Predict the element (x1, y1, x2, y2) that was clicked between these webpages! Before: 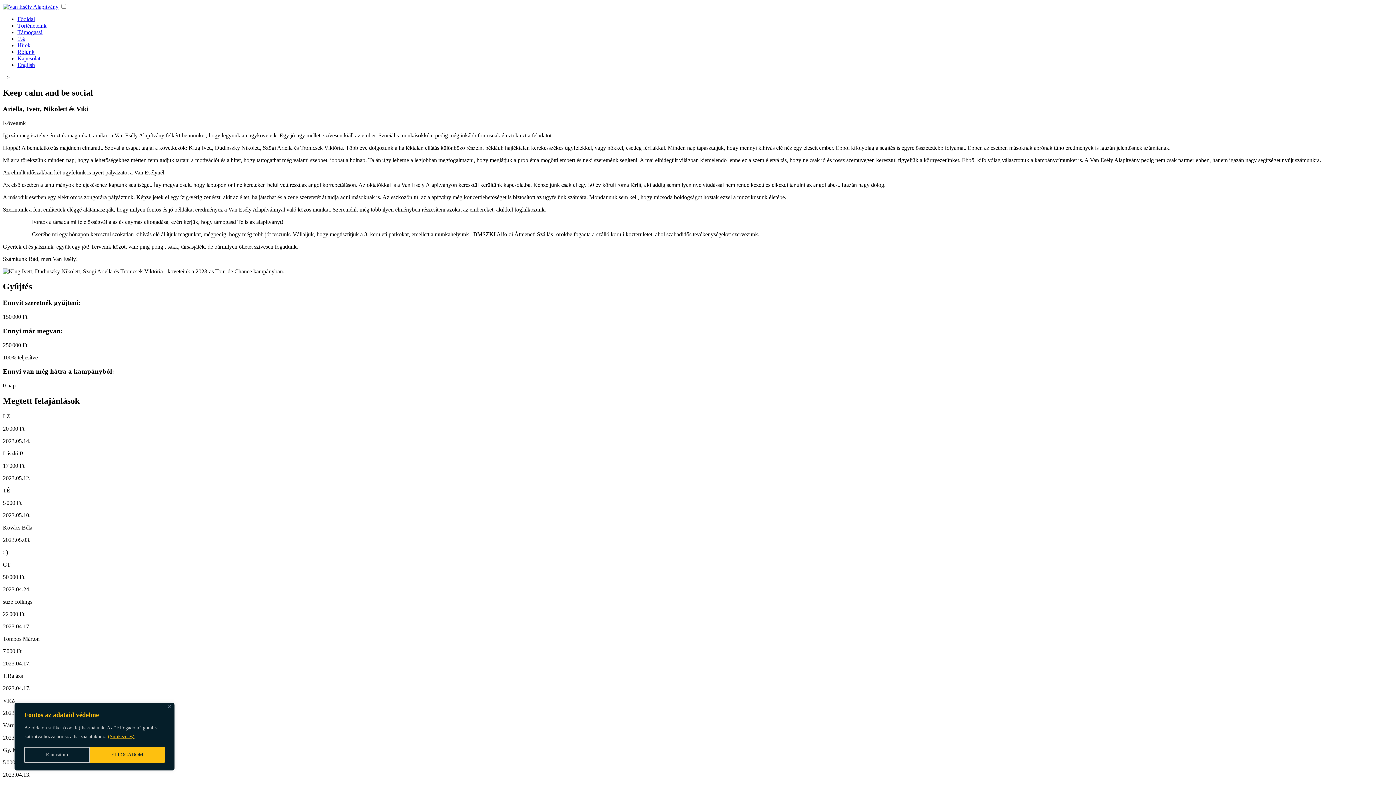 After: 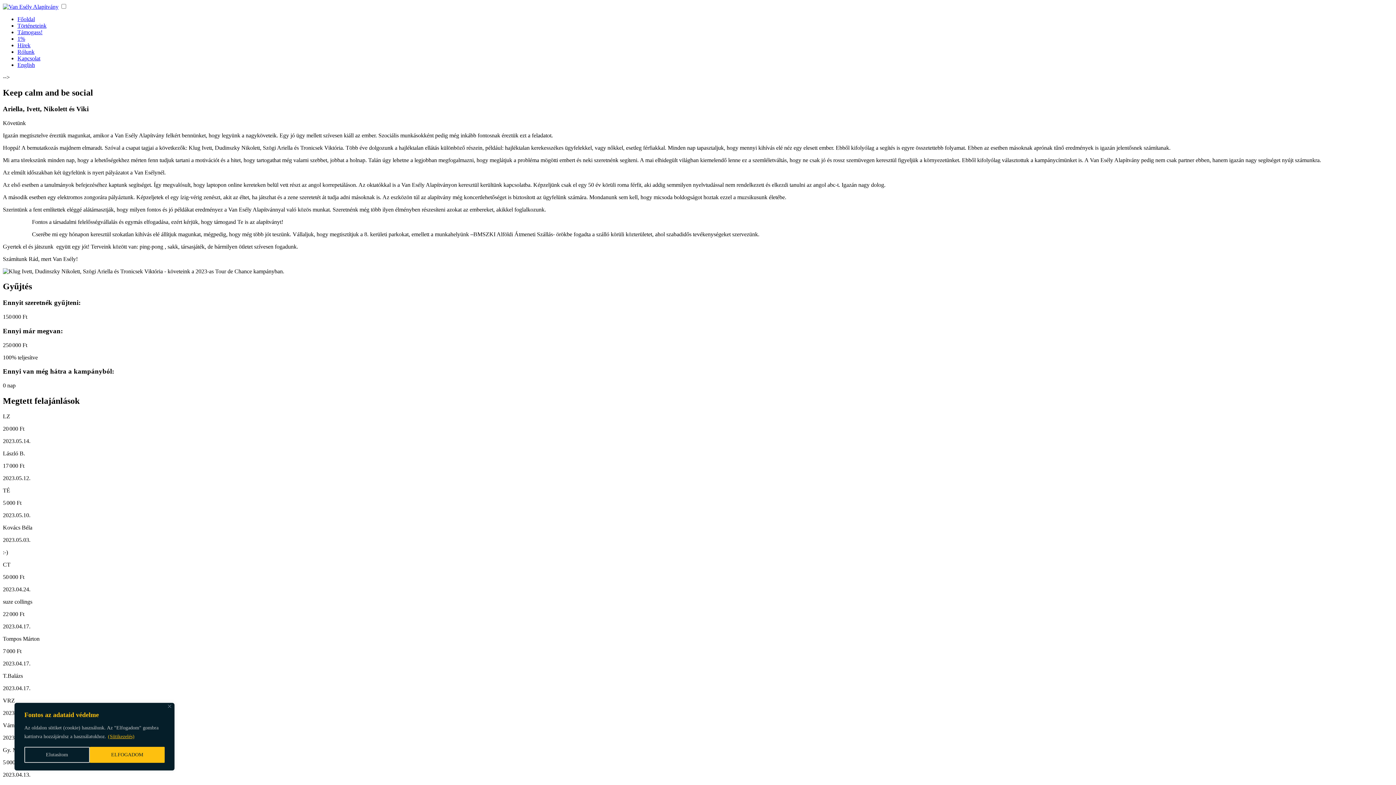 Action: label: (Sütikezelés) bbox: (107, 733, 134, 740)